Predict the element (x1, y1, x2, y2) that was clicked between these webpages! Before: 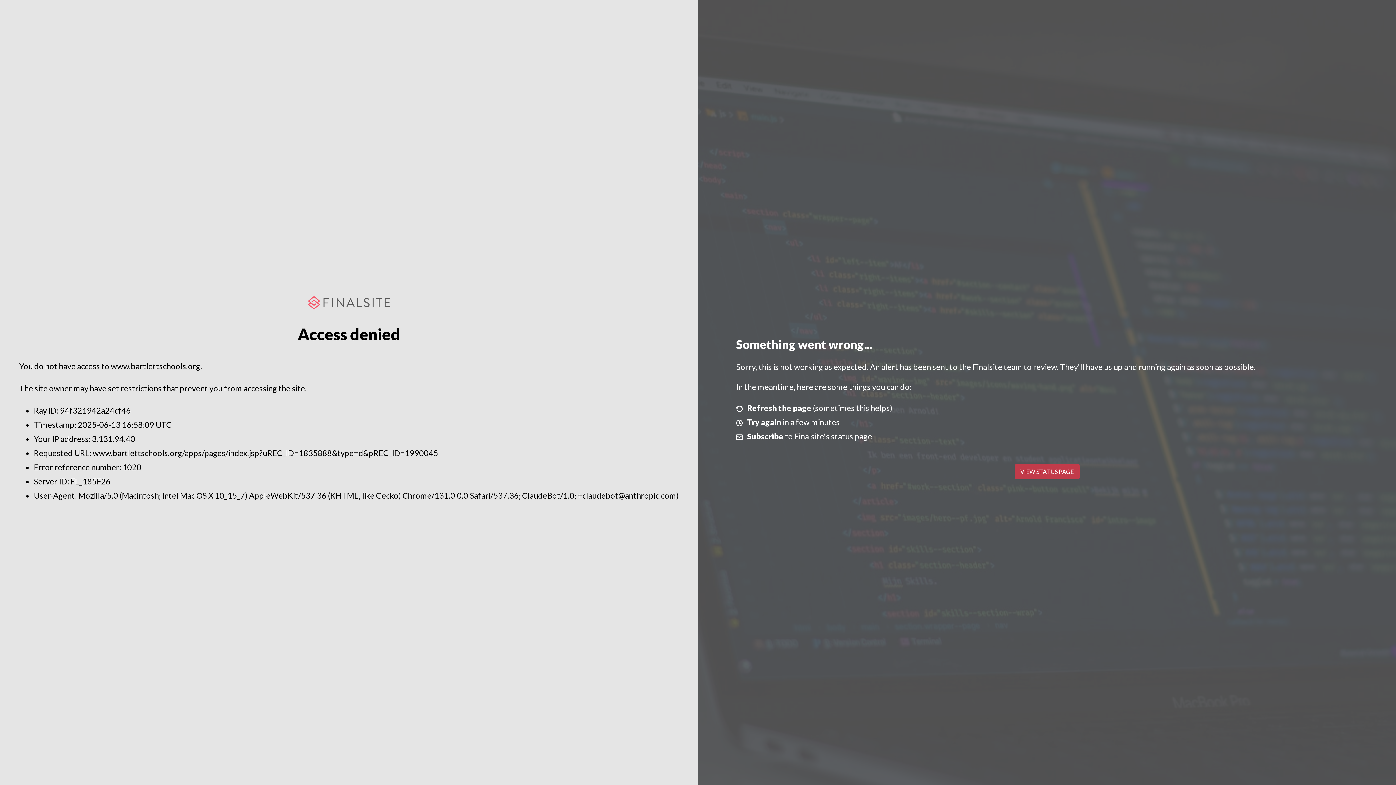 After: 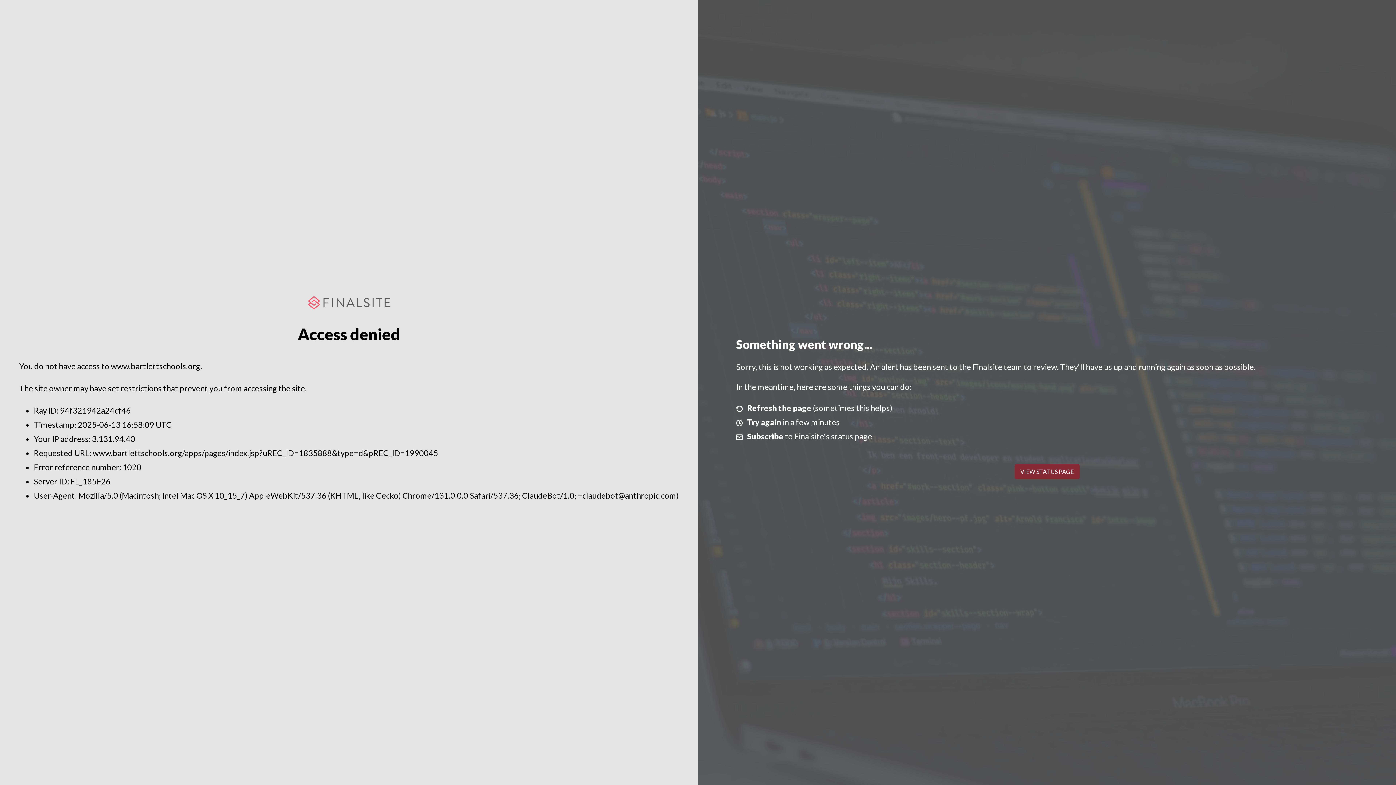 Action: bbox: (1014, 464, 1079, 479) label: VIEW STATUS PAGE